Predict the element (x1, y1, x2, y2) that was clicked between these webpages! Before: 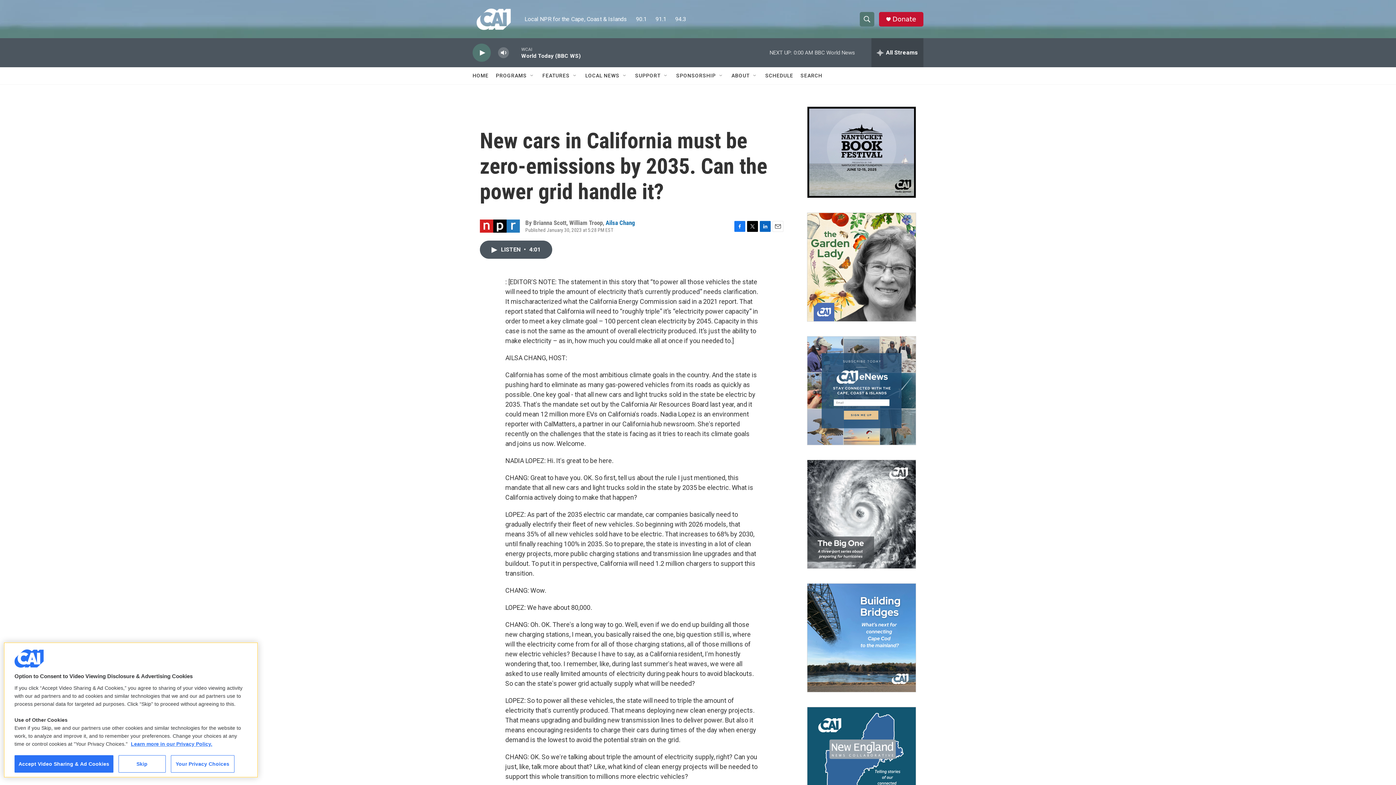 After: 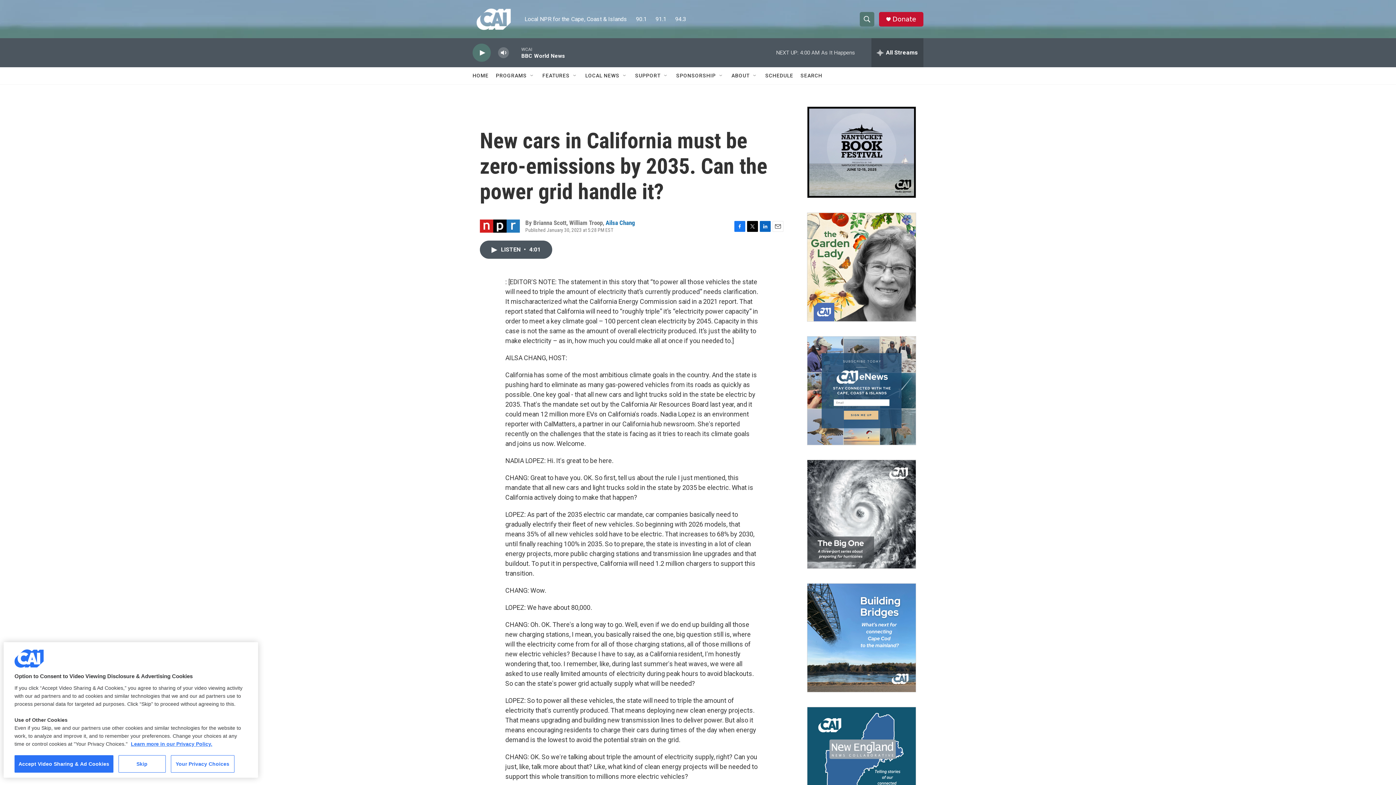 Action: label: Donate bbox: (892, 15, 916, 22)